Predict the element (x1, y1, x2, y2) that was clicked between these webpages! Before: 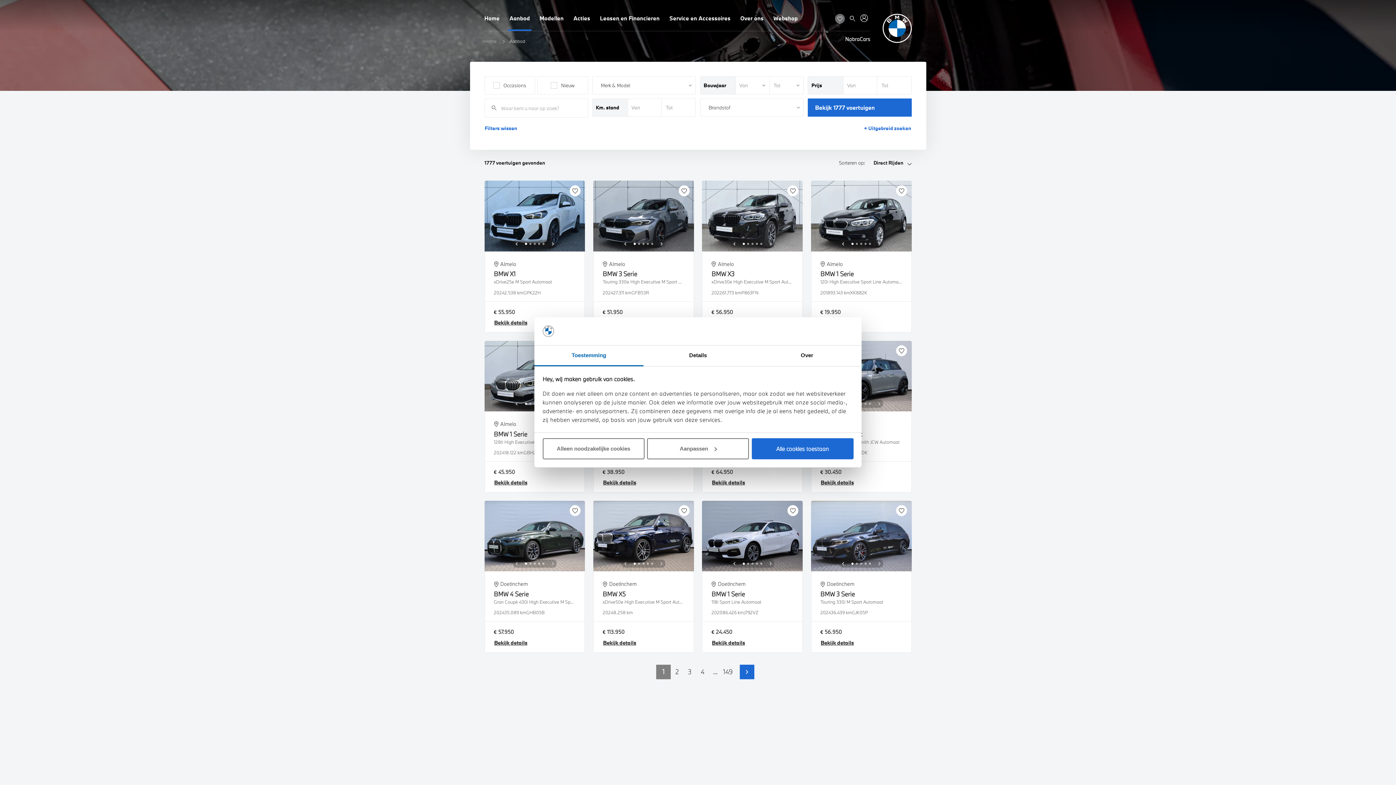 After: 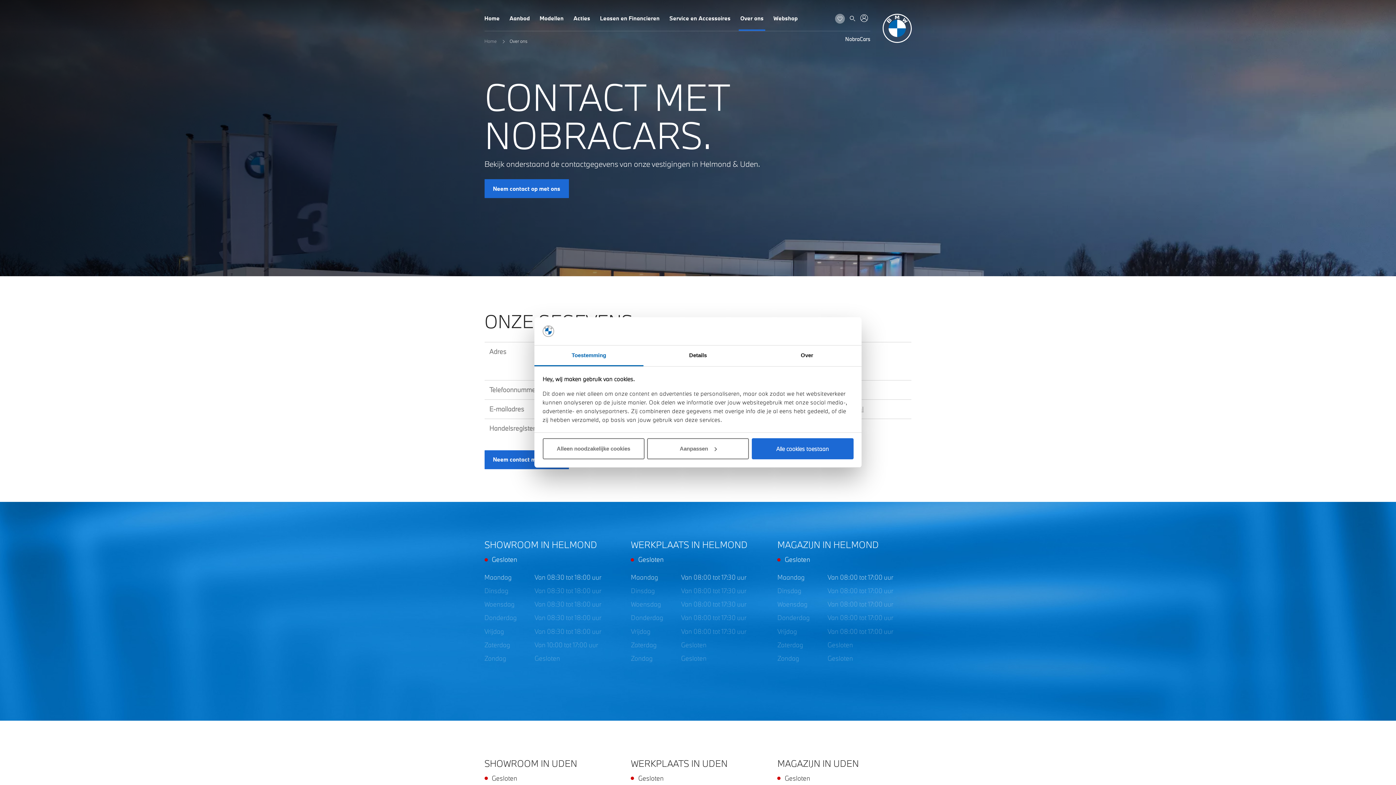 Action: label: Over ons bbox: (735, 10, 768, 25)